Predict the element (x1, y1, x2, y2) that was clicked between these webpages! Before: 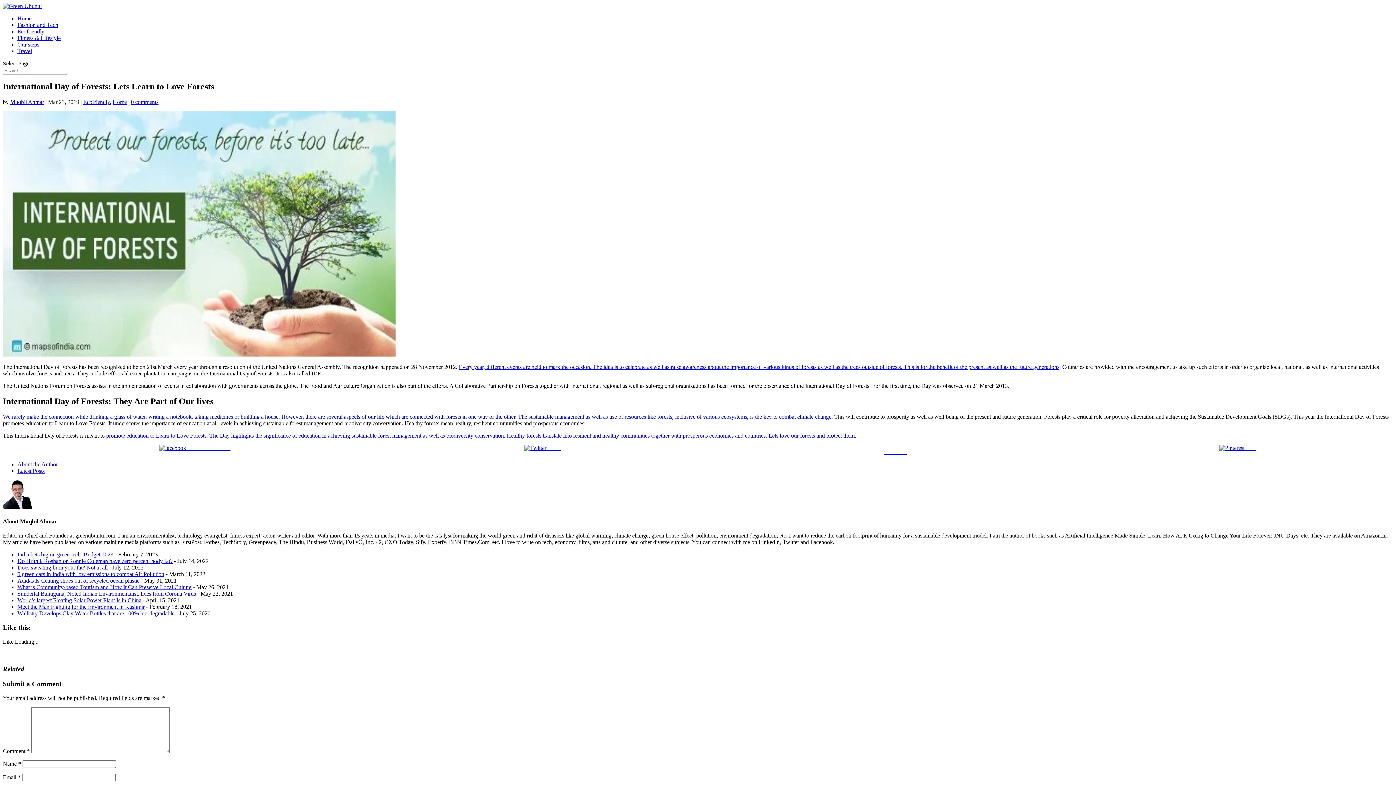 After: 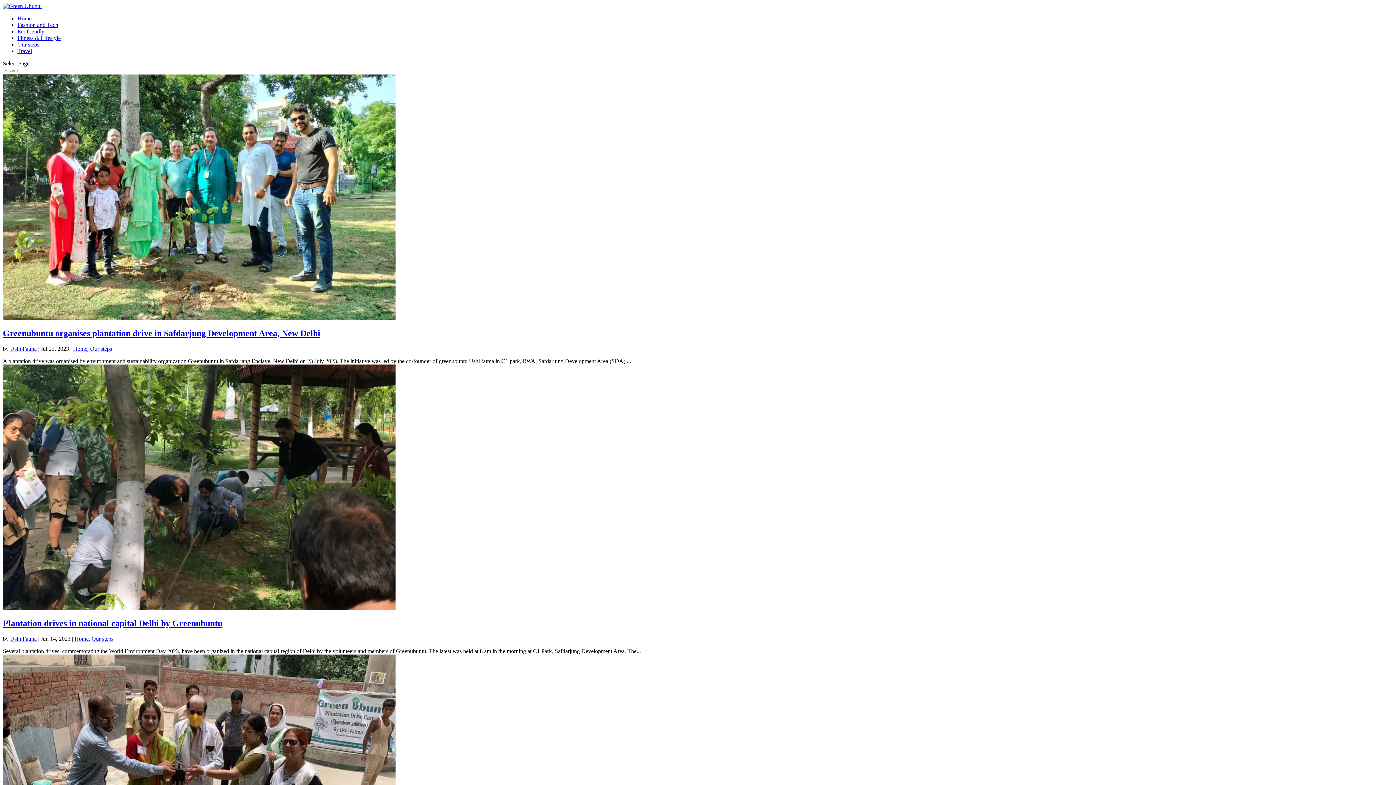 Action: bbox: (17, 41, 39, 47) label: Our steps